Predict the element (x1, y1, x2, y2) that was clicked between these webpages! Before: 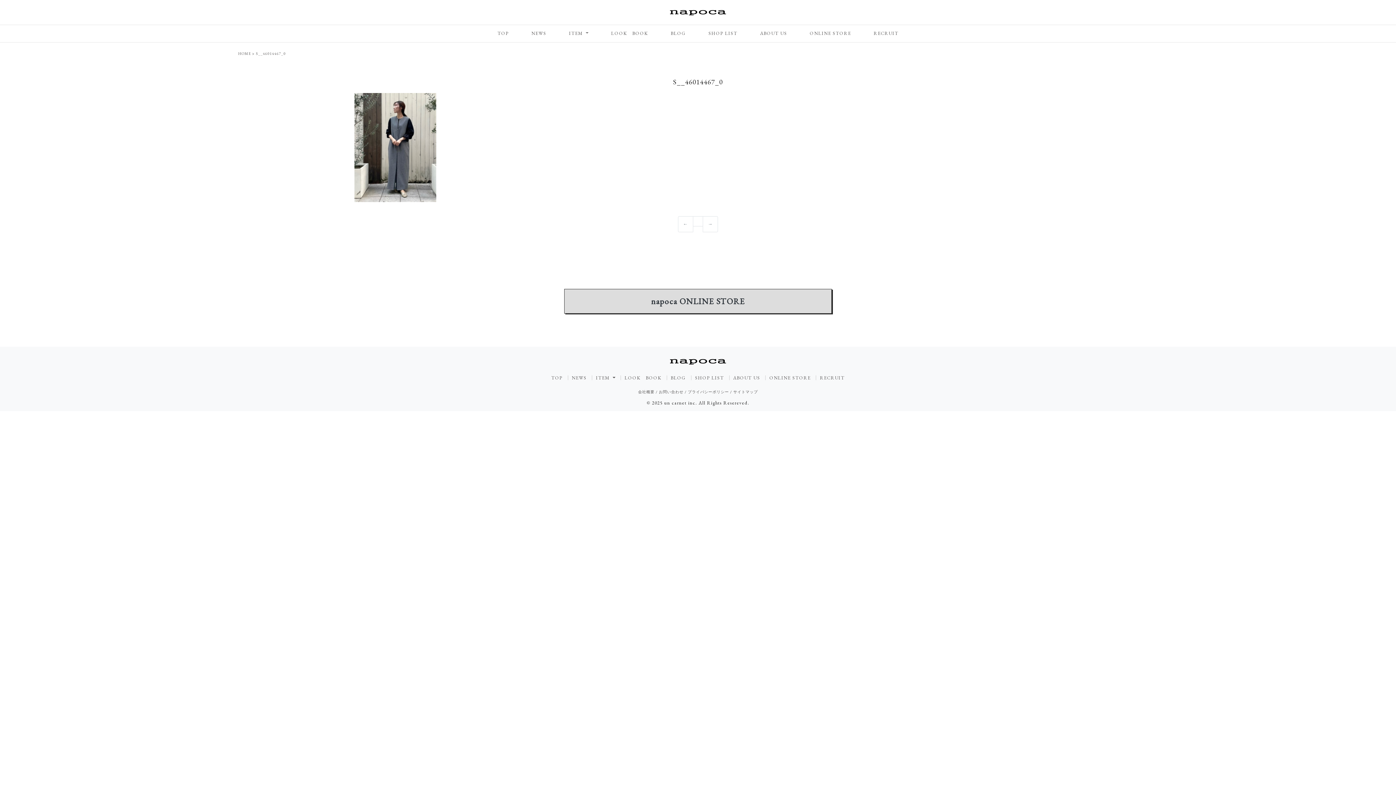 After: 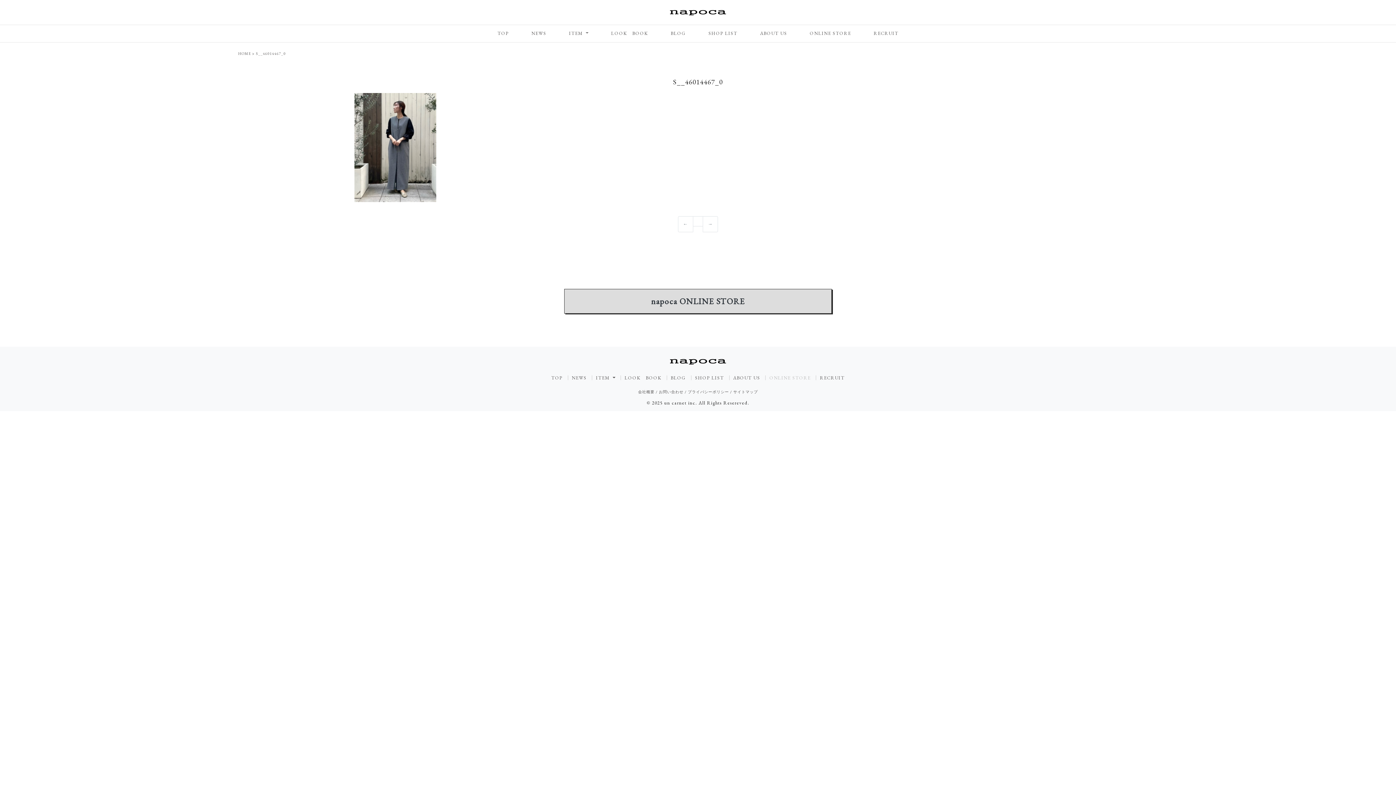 Action: label: ONLINE STORE bbox: (769, 375, 810, 380)